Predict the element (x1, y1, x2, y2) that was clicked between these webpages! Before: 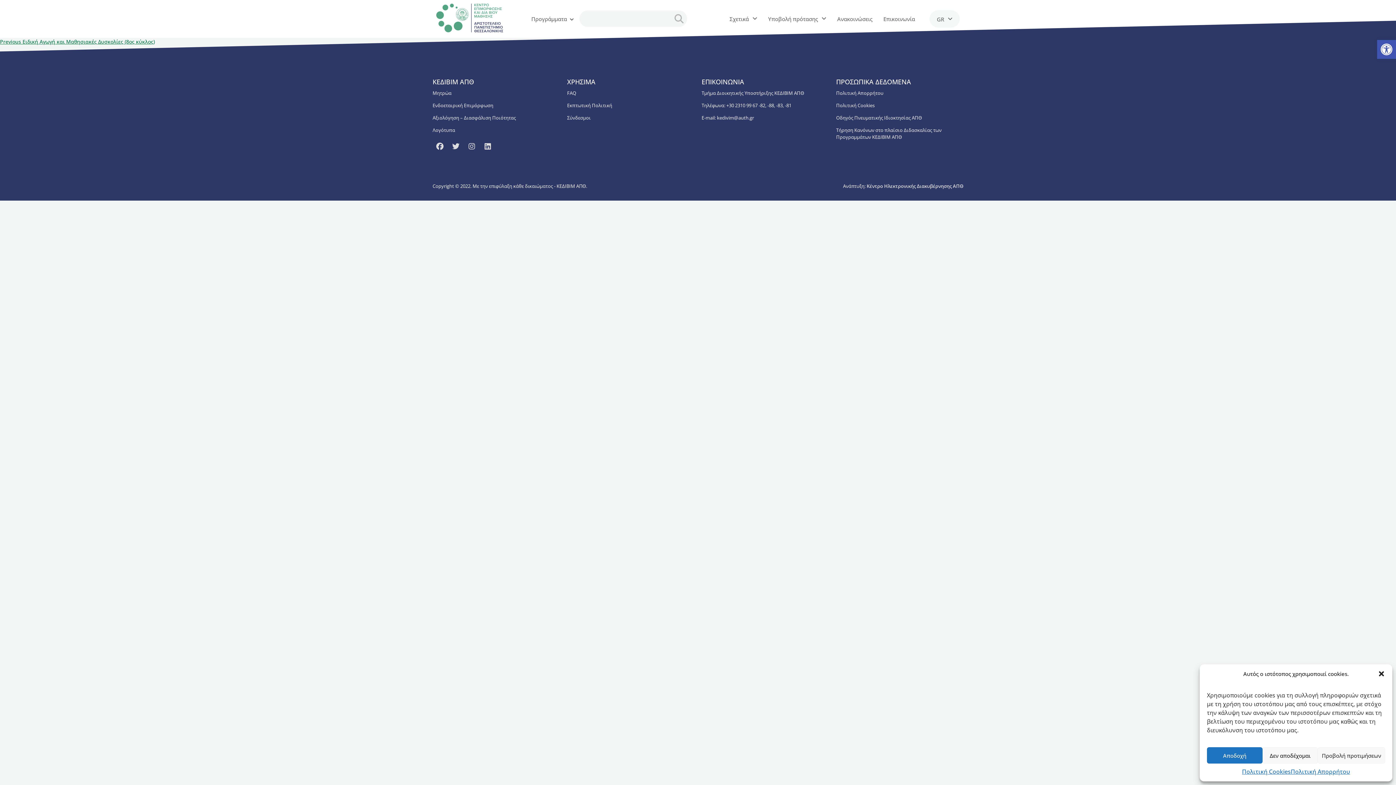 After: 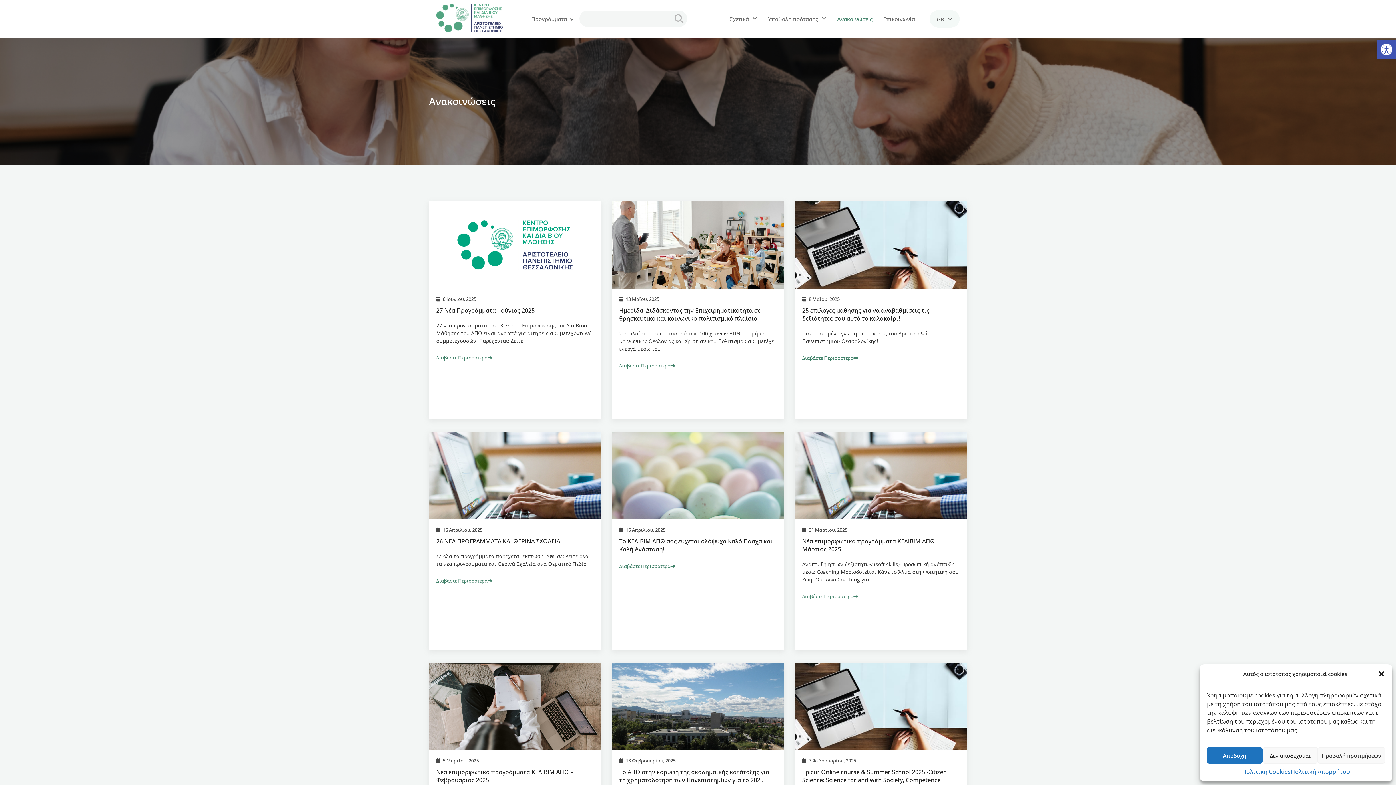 Action: bbox: (831, 0, 878, 37) label: Ανακοινώσεις